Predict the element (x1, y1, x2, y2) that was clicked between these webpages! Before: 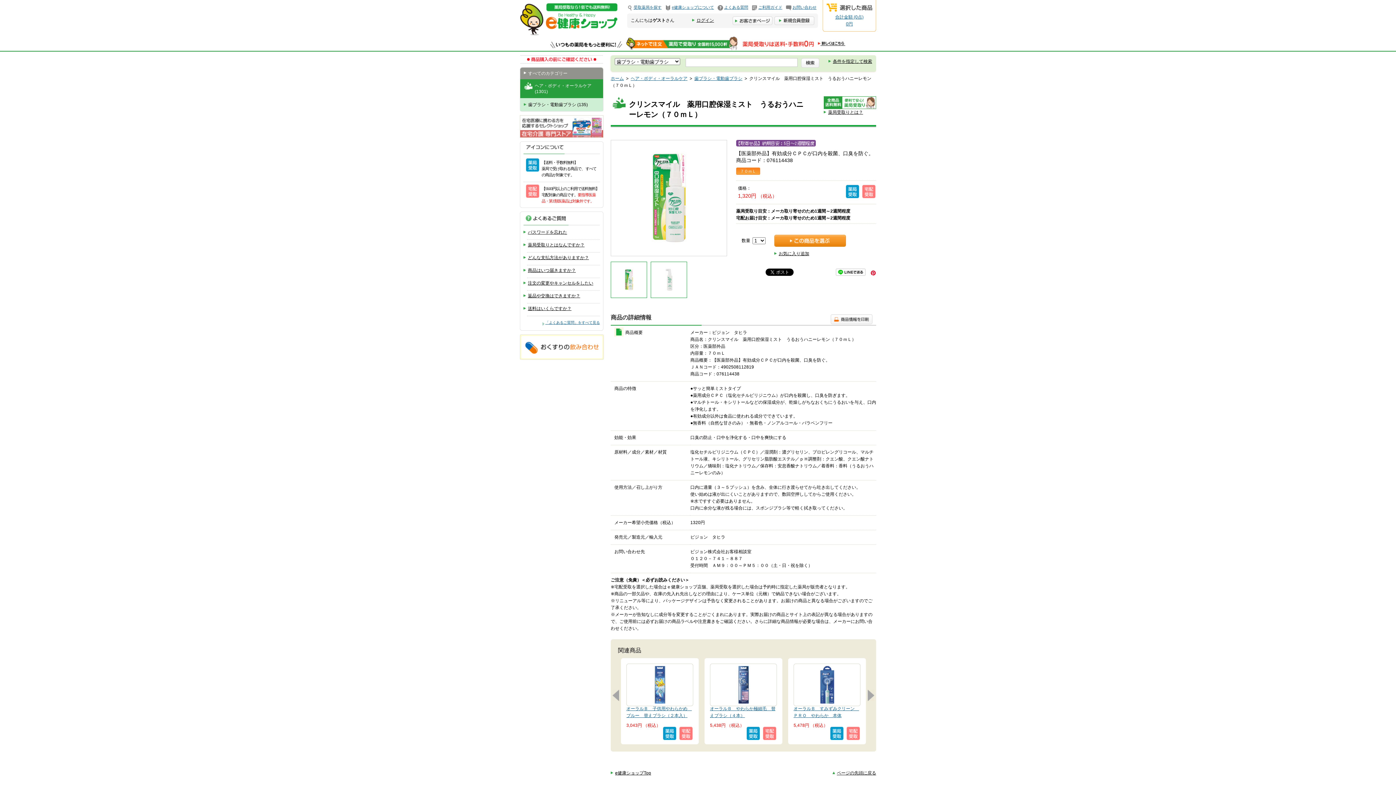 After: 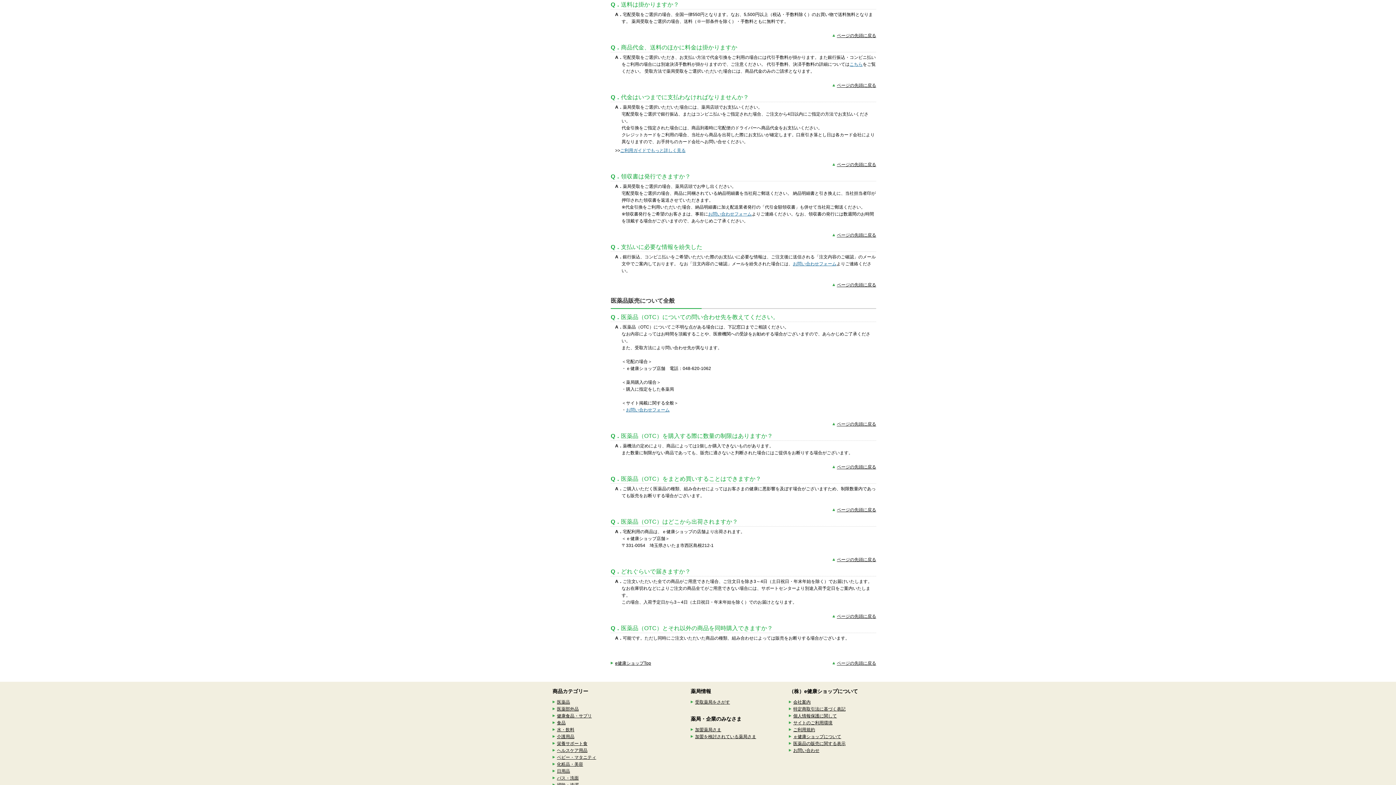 Action: bbox: (523, 306, 571, 311) label: 送料はいくらですか？